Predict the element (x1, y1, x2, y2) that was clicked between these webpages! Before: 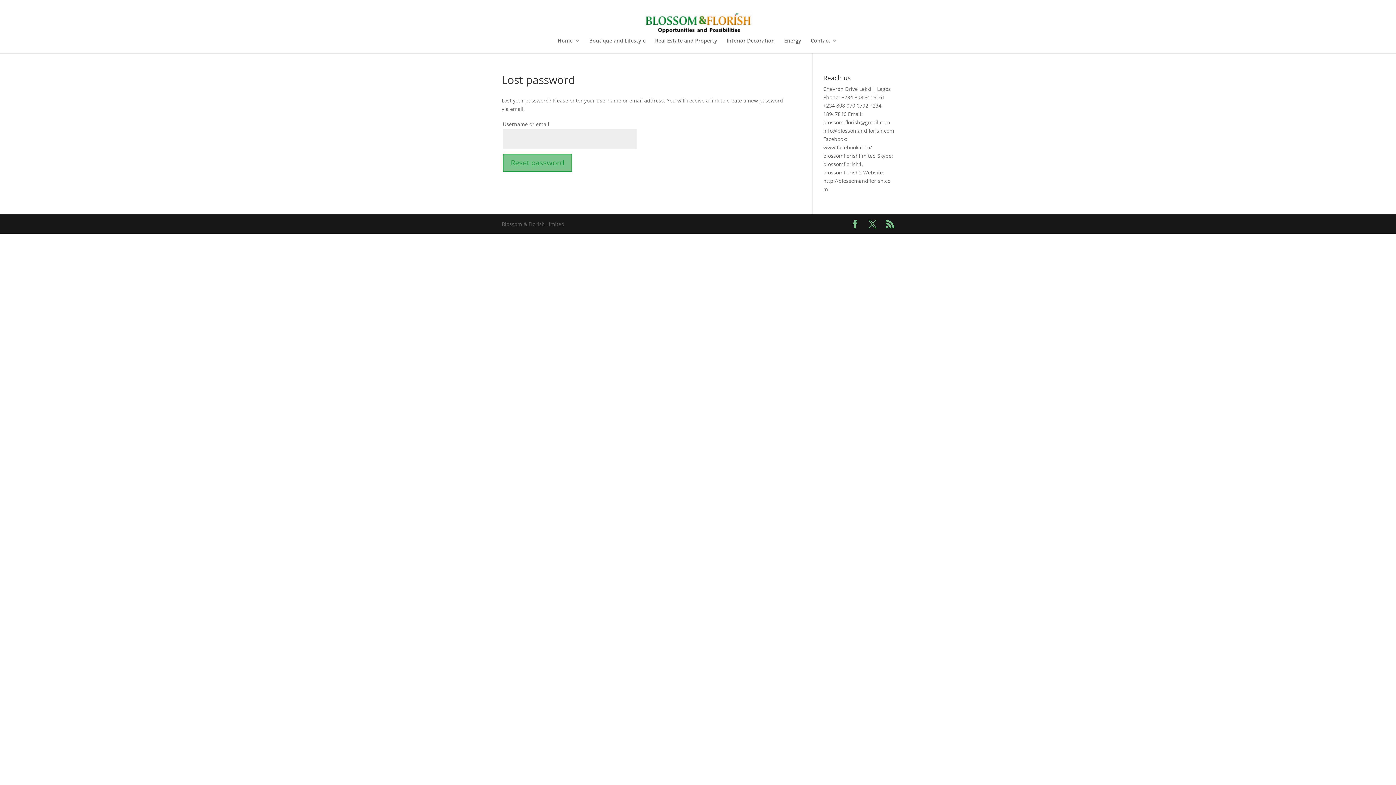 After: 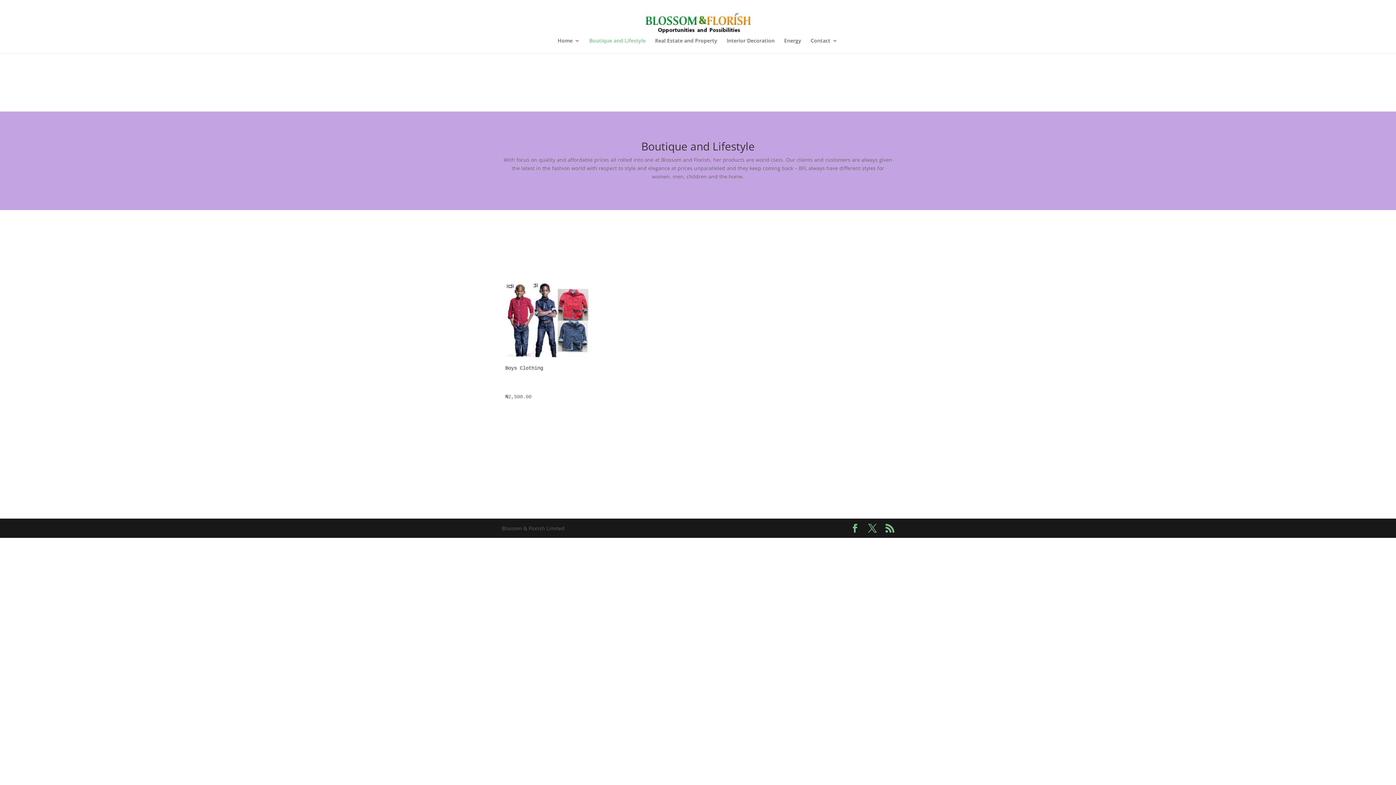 Action: bbox: (589, 38, 645, 53) label: Boutique and Lifestyle